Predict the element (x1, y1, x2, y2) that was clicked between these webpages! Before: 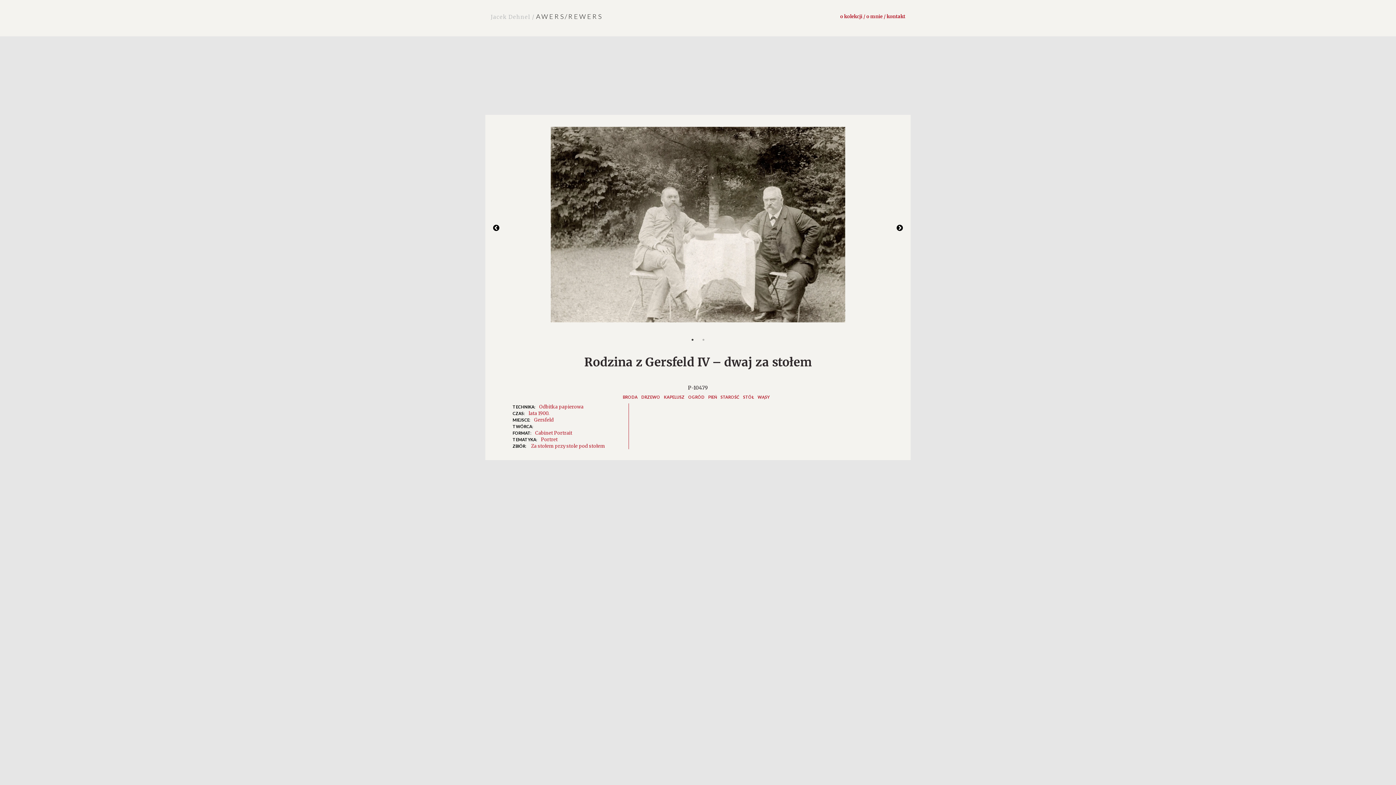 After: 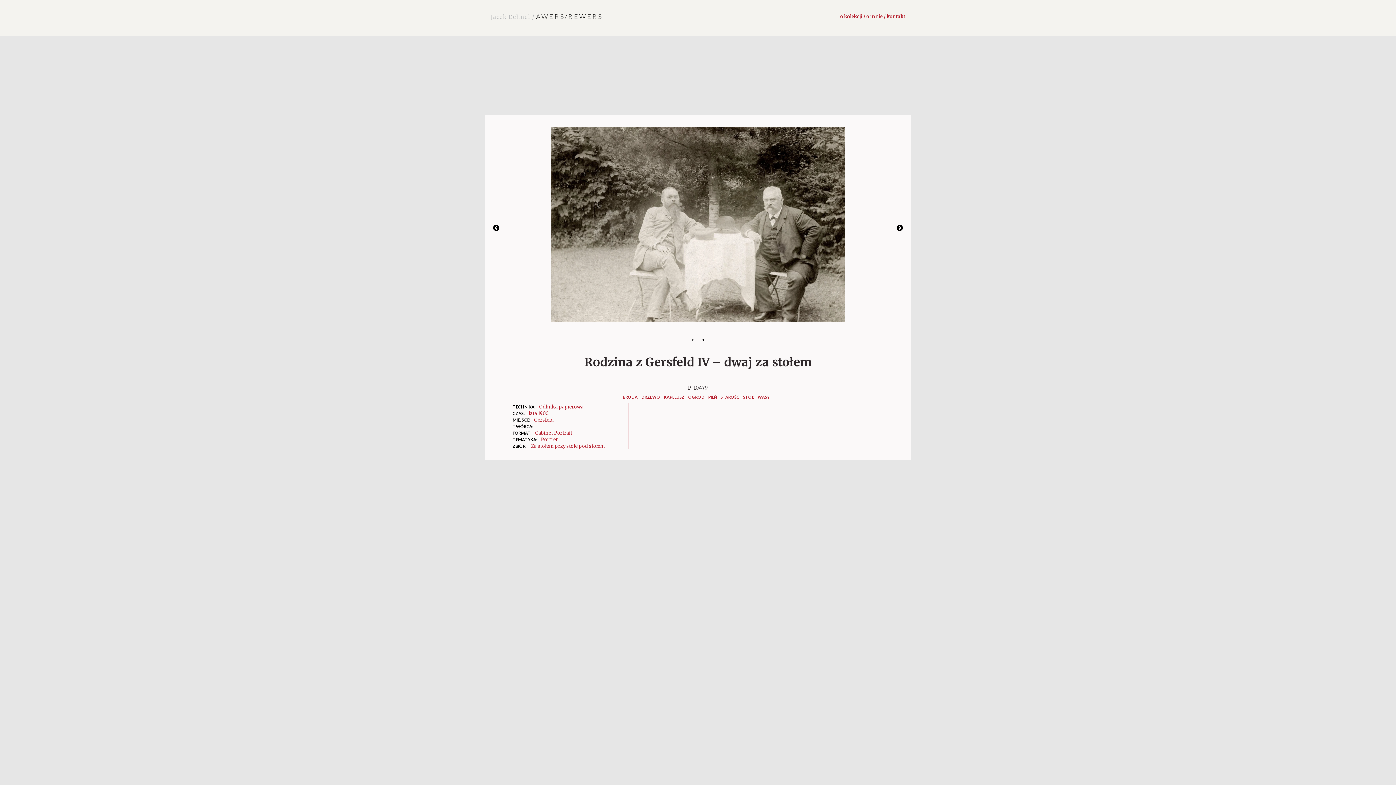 Action: bbox: (700, 336, 707, 343) label: 2